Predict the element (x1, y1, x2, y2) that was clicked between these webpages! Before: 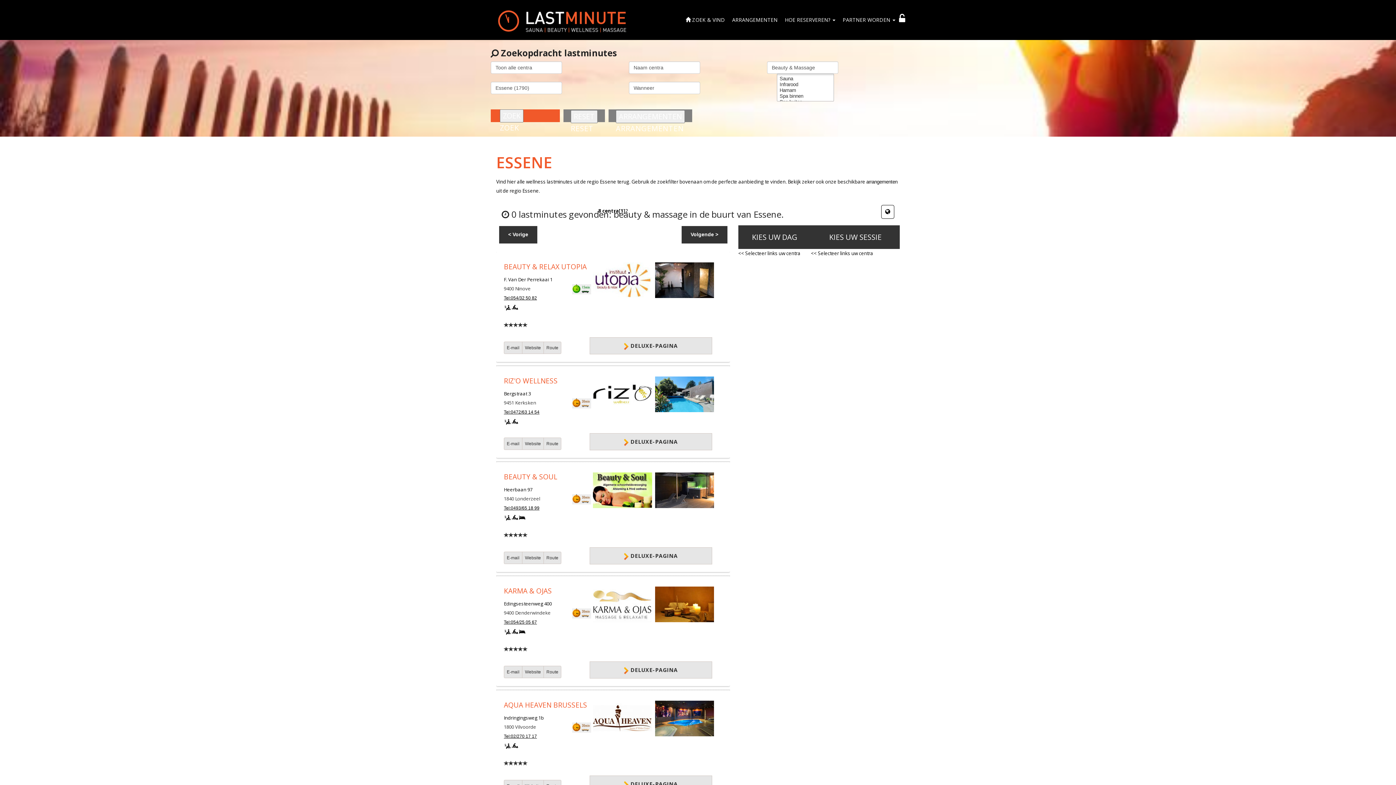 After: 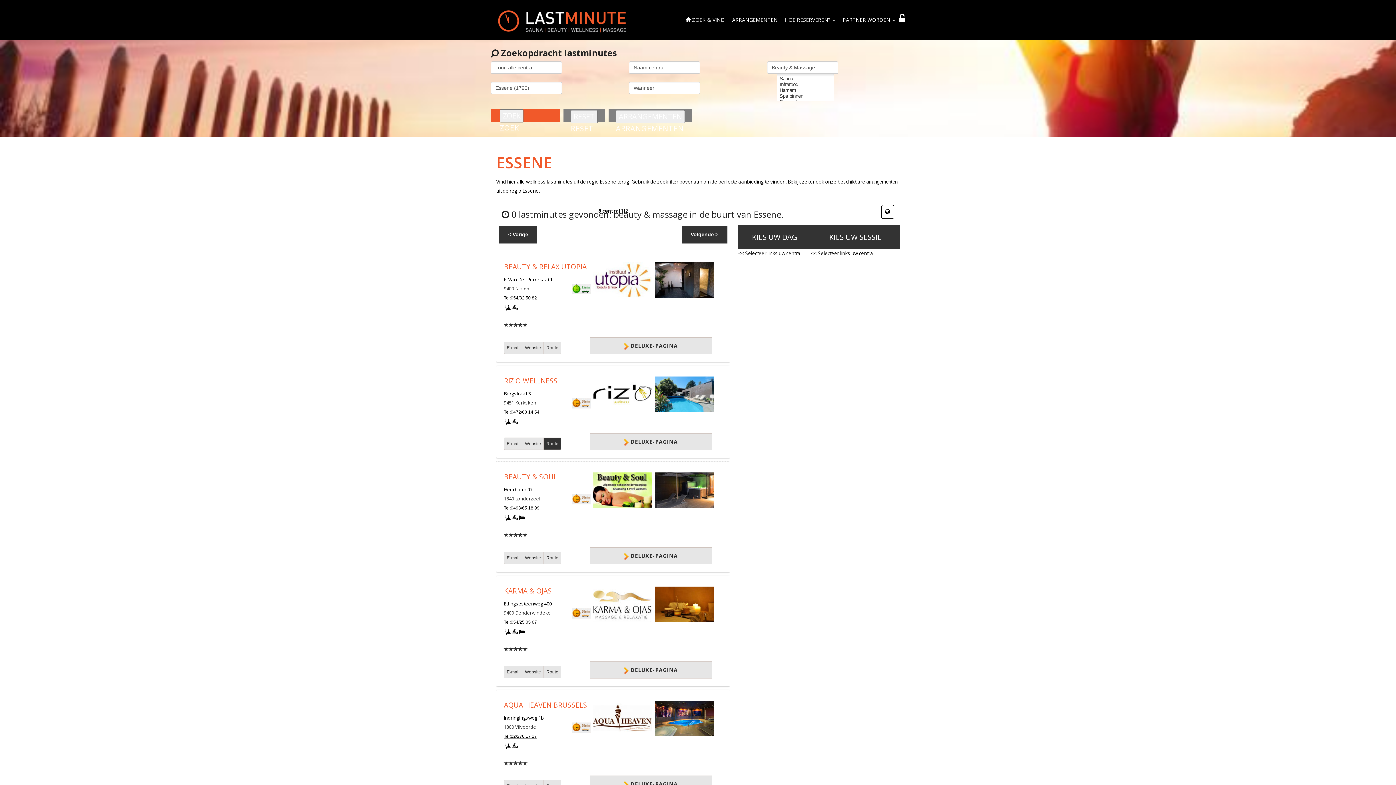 Action: bbox: (543, 437, 561, 450) label: Route